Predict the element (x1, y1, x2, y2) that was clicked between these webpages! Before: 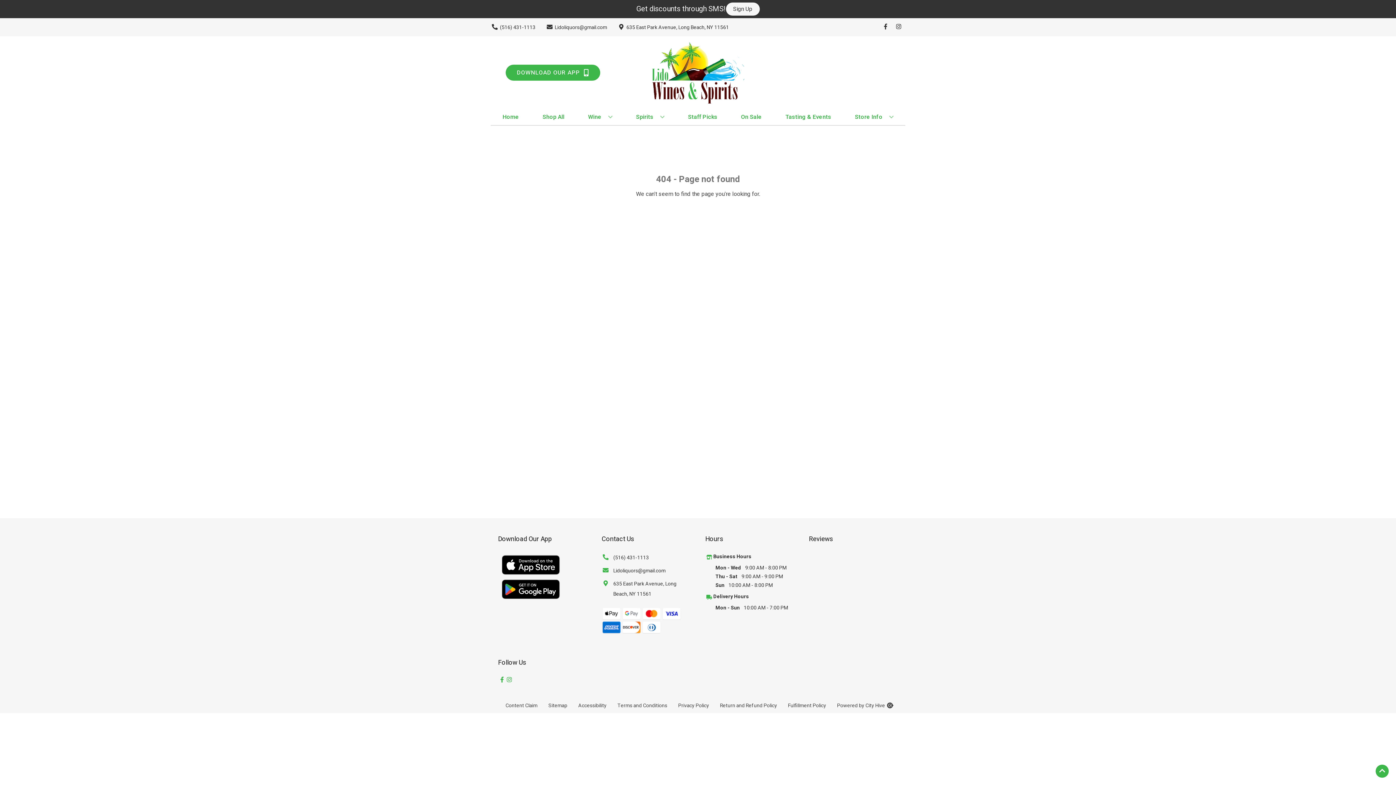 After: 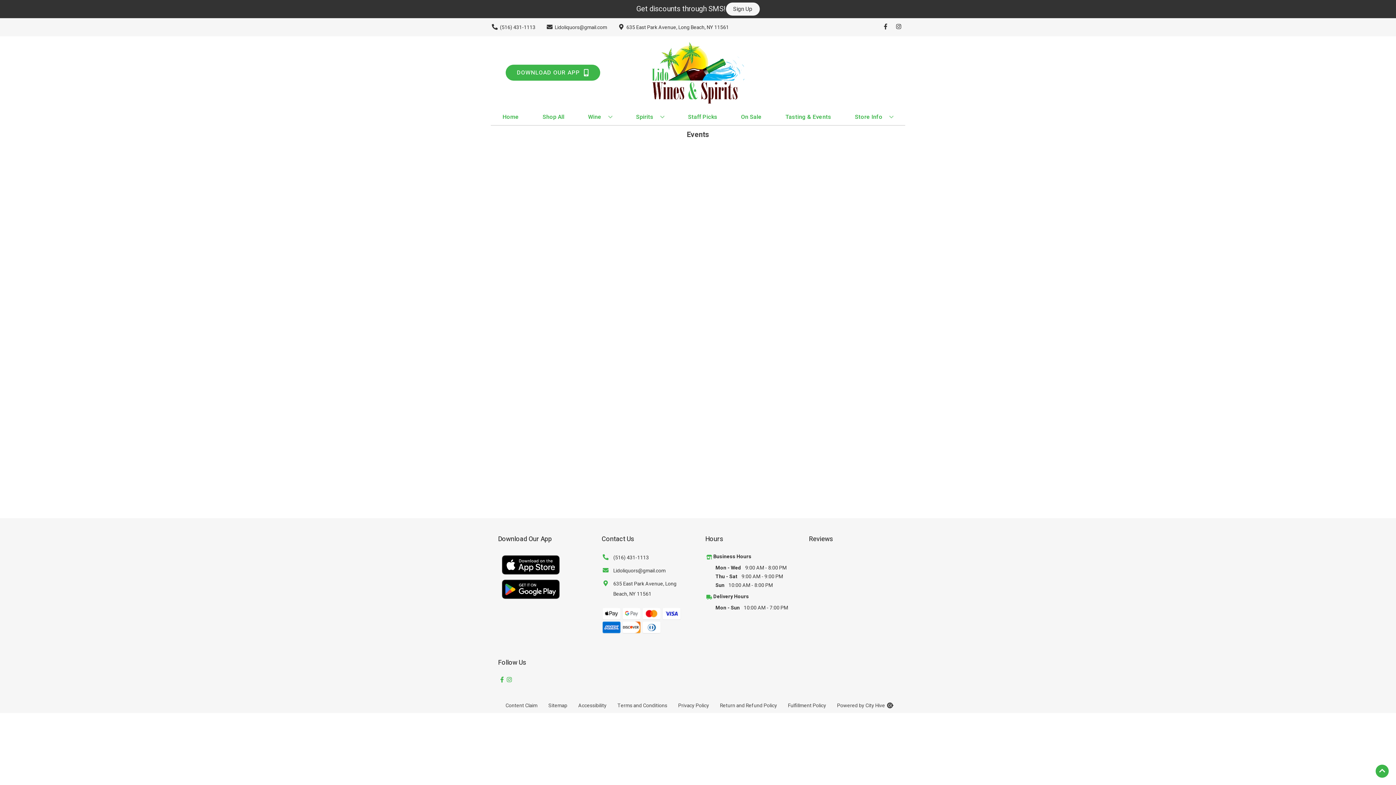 Action: bbox: (782, 109, 834, 125) label: Tasting & Events